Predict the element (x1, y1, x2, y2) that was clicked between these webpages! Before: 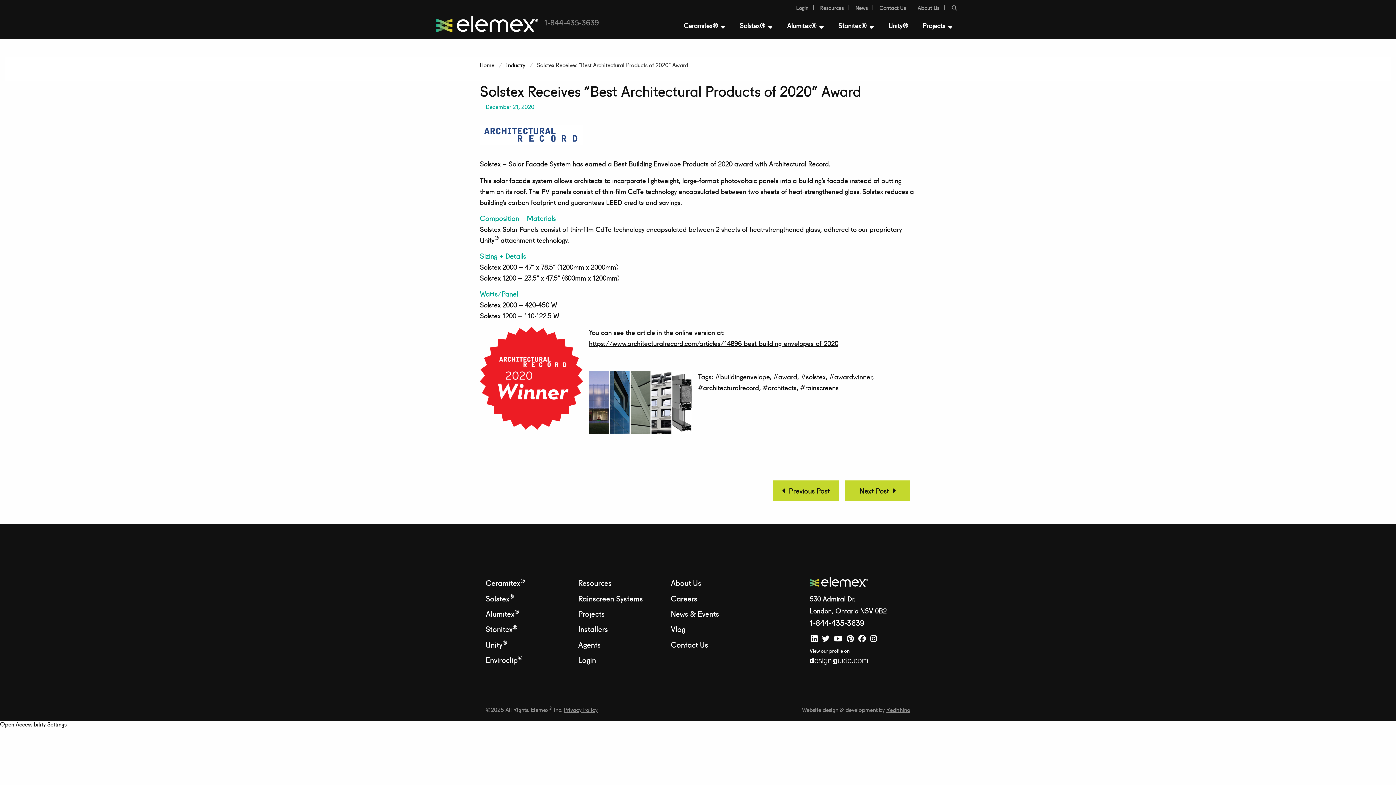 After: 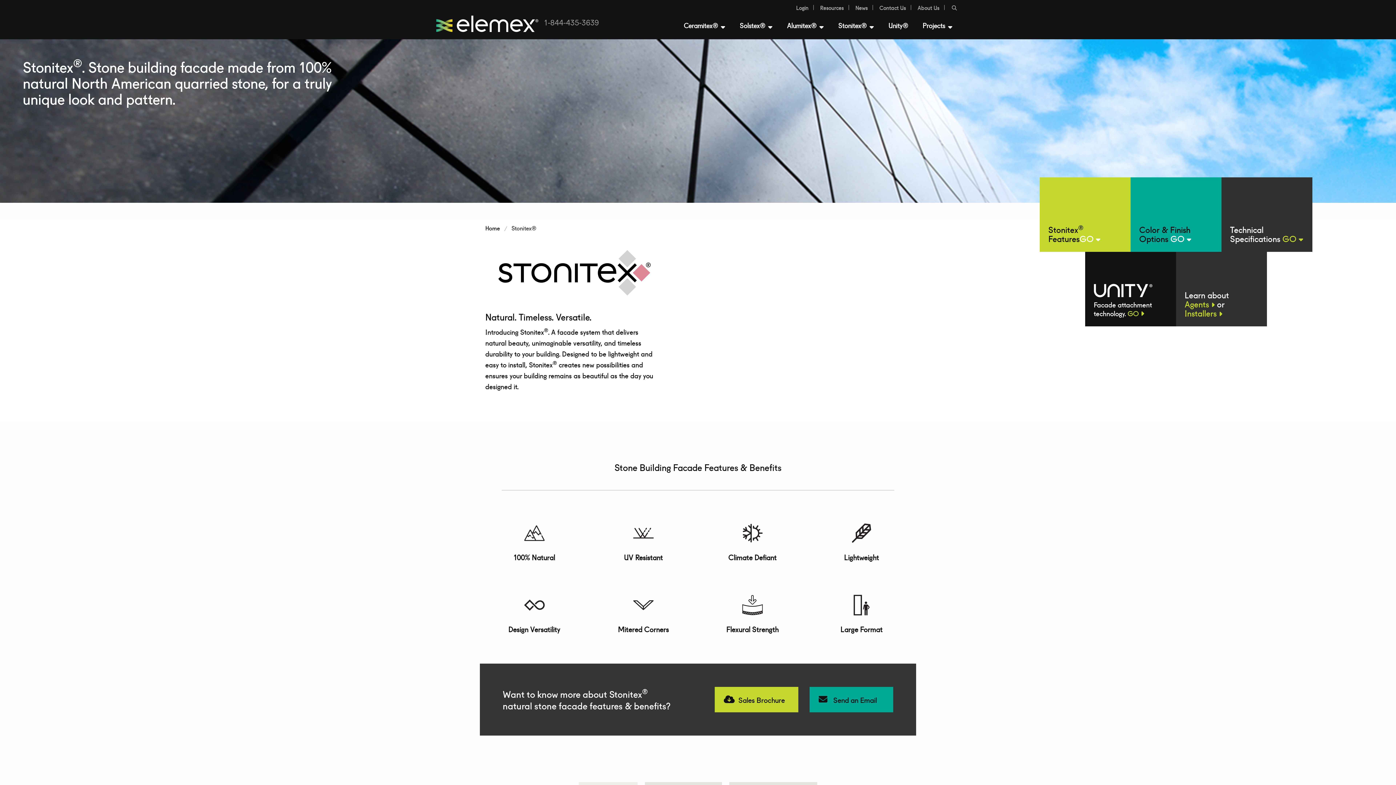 Action: bbox: (831, 13, 881, 38) label: Stonitex®